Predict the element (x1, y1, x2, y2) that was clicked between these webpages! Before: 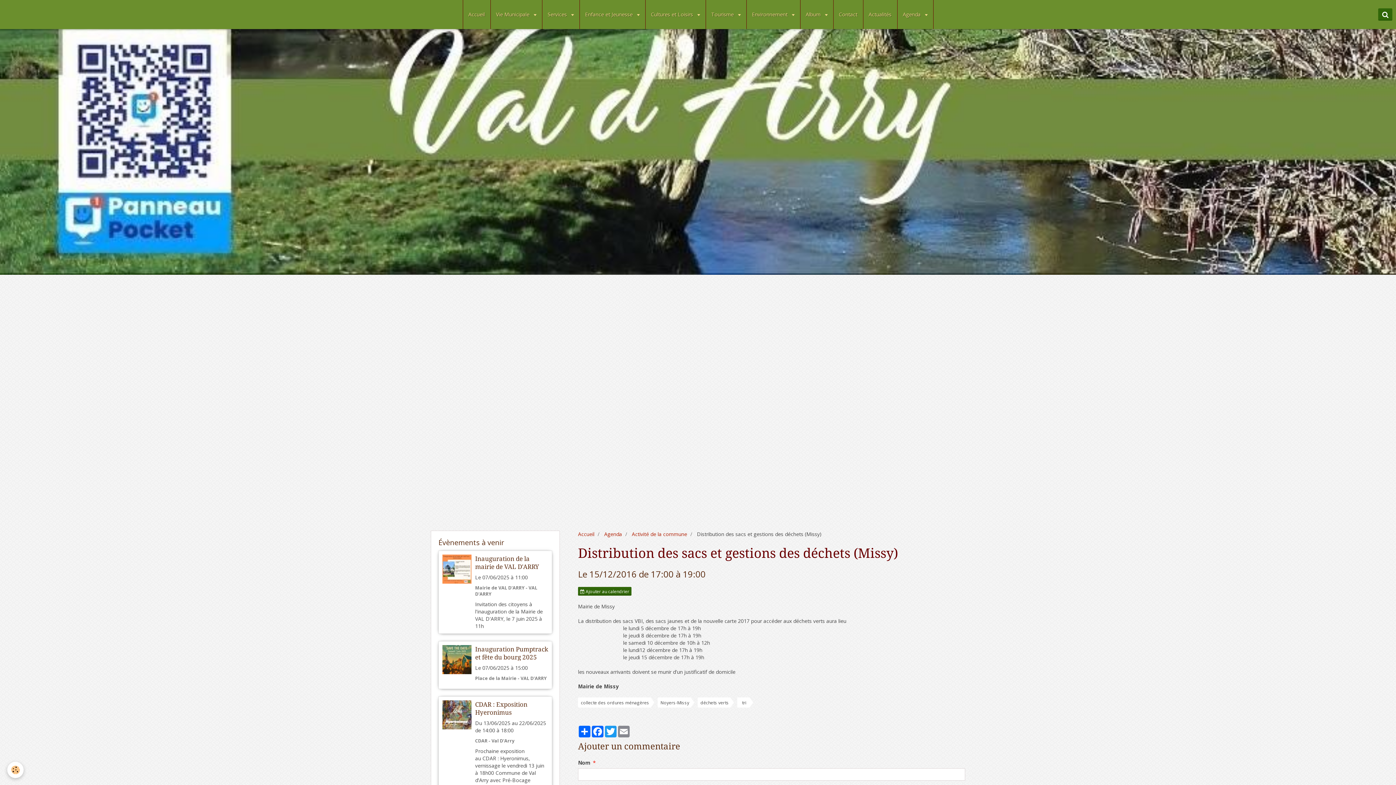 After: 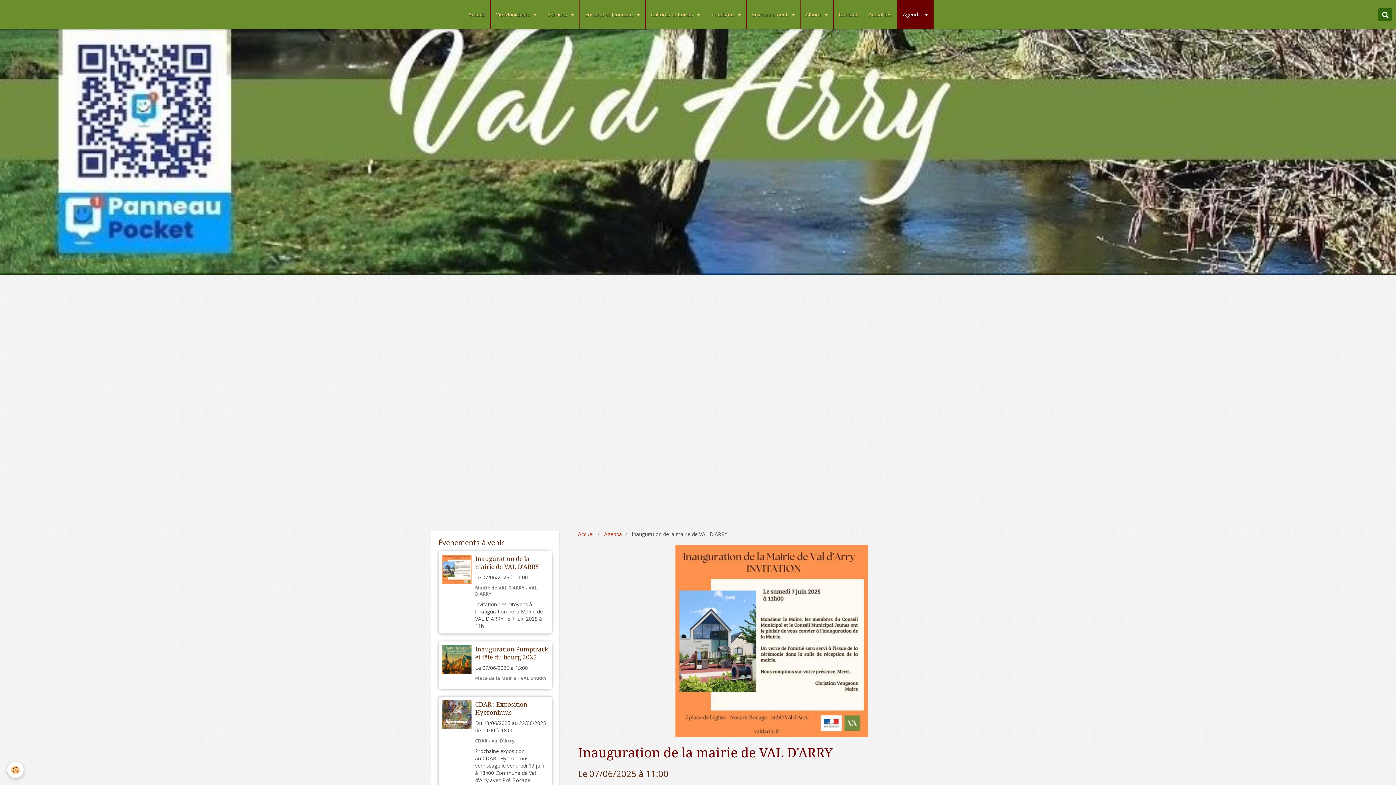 Action: label: Inauguration de la mairie de VAL D'ARRY bbox: (475, 555, 539, 570)